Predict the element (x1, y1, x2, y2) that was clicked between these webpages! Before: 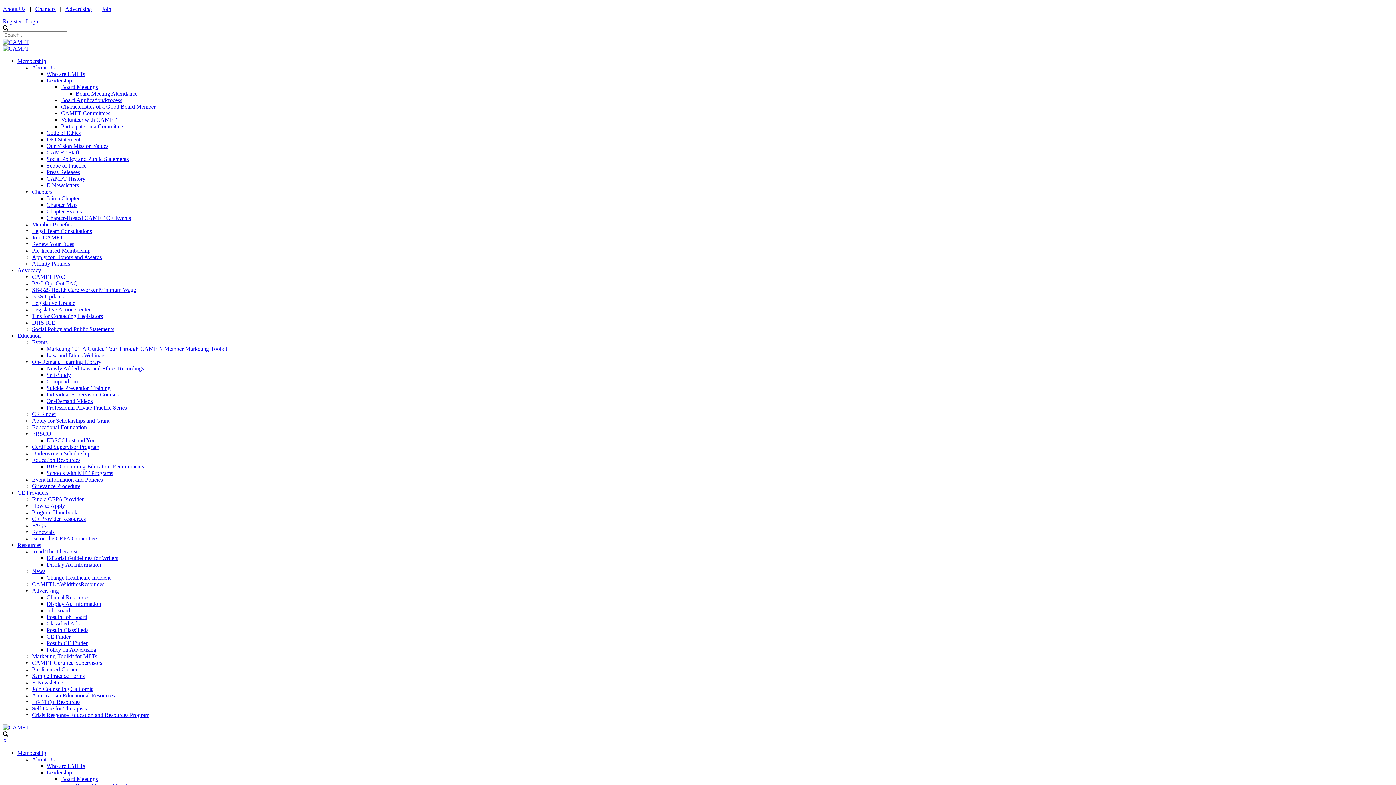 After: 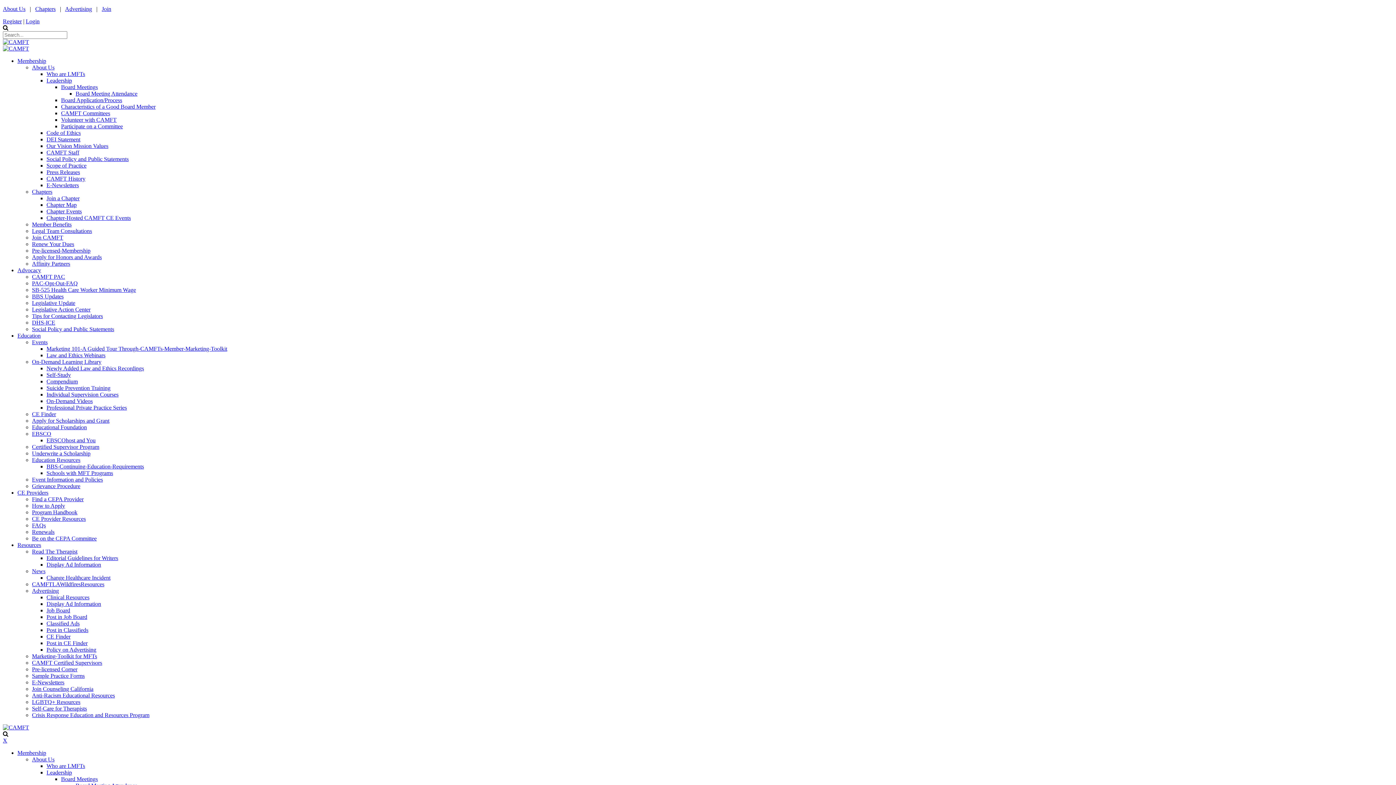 Action: label: Clinical Resources bbox: (46, 594, 89, 600)